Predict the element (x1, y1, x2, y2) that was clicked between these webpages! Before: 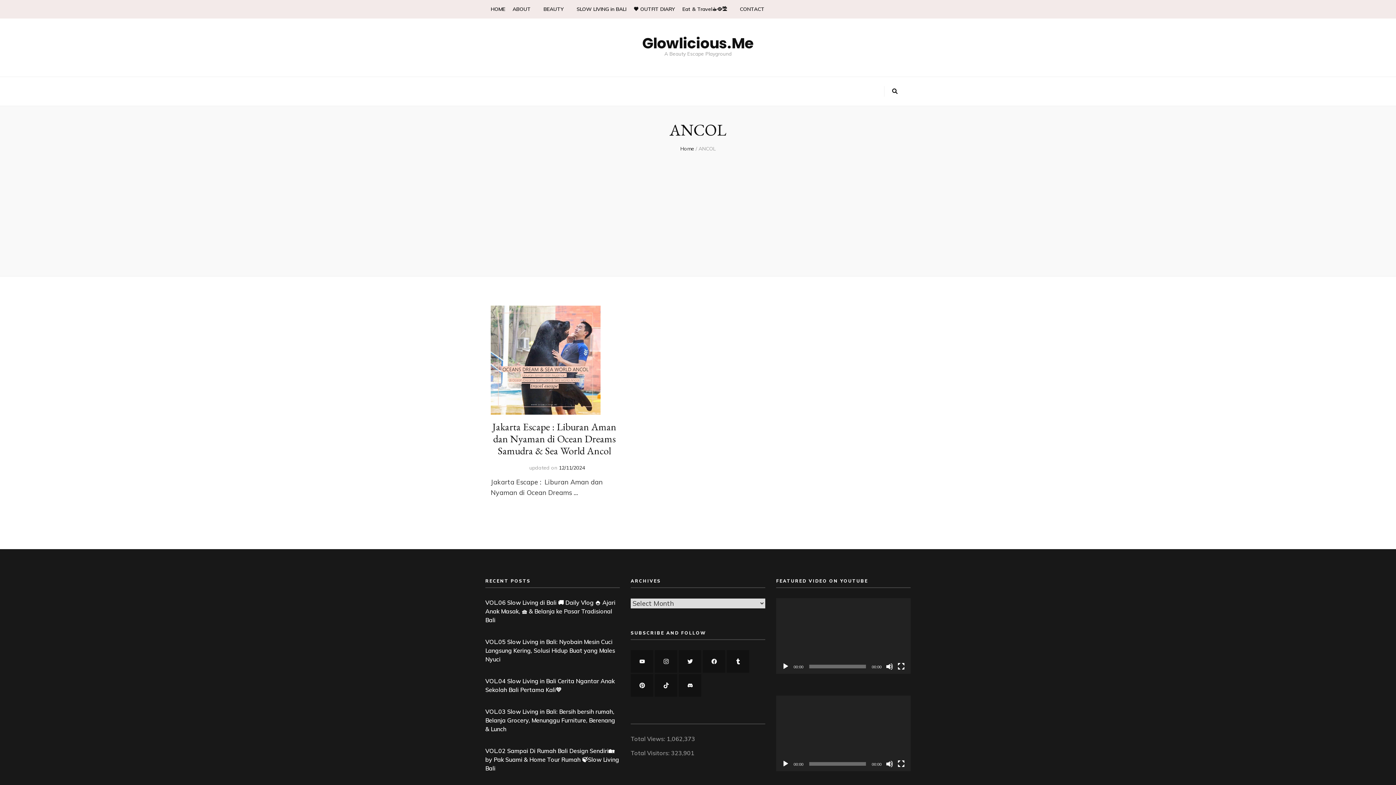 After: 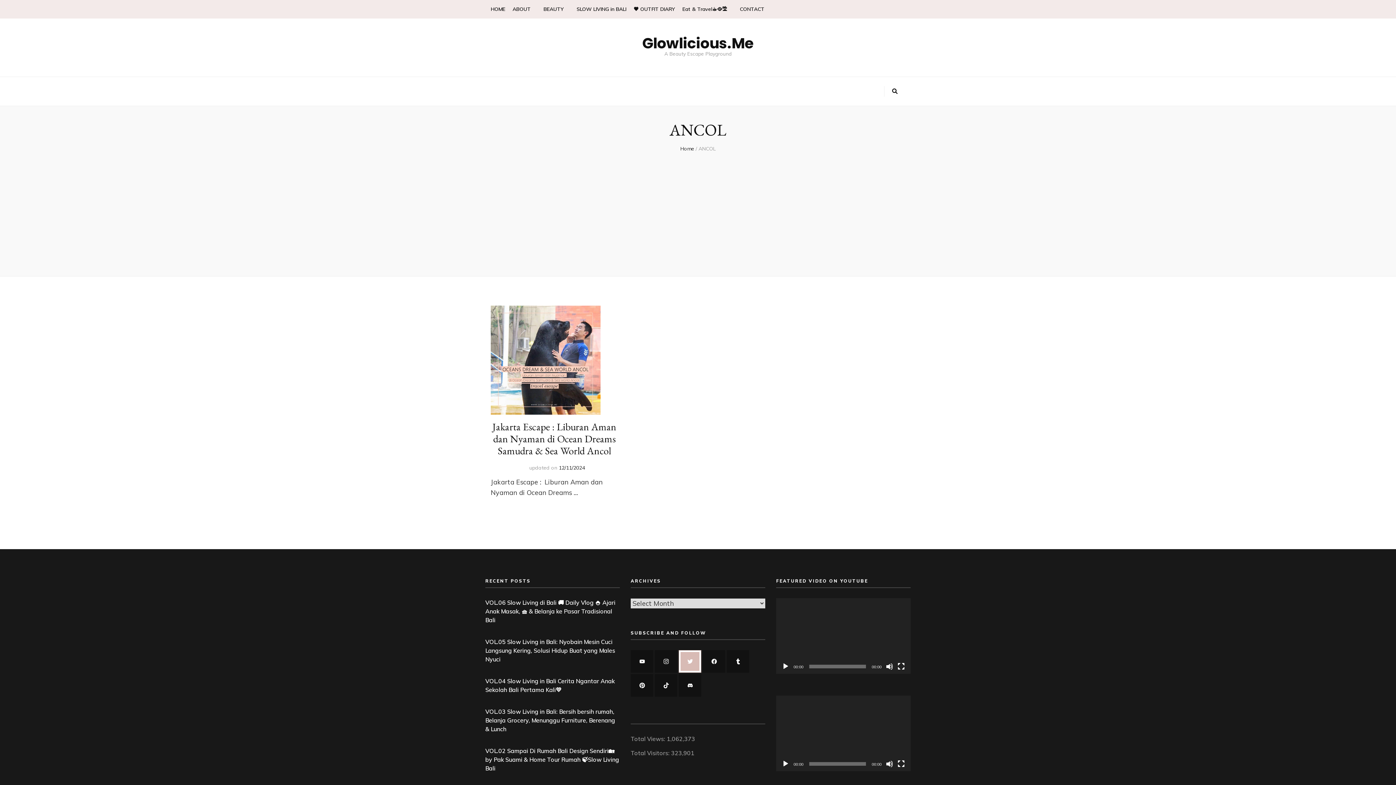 Action: bbox: (678, 650, 701, 673)